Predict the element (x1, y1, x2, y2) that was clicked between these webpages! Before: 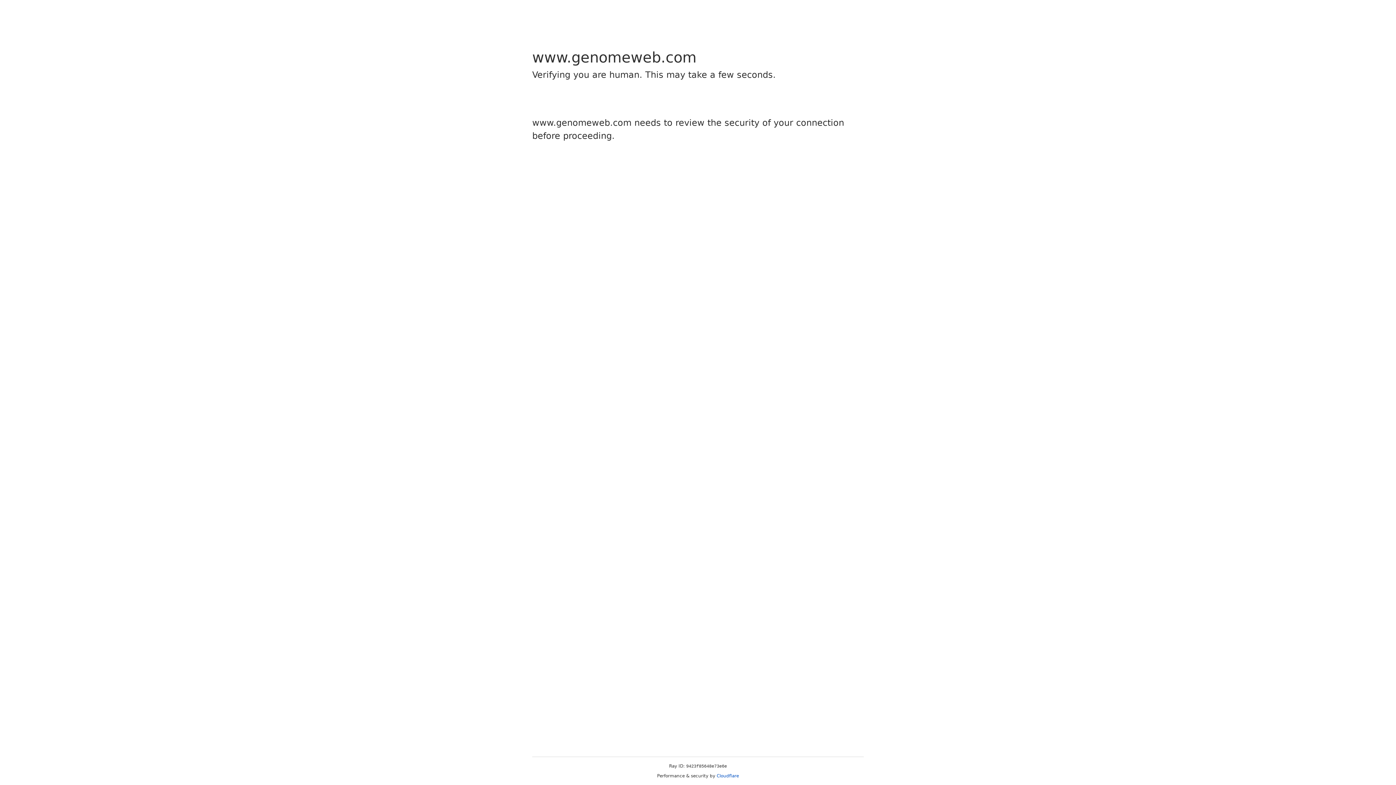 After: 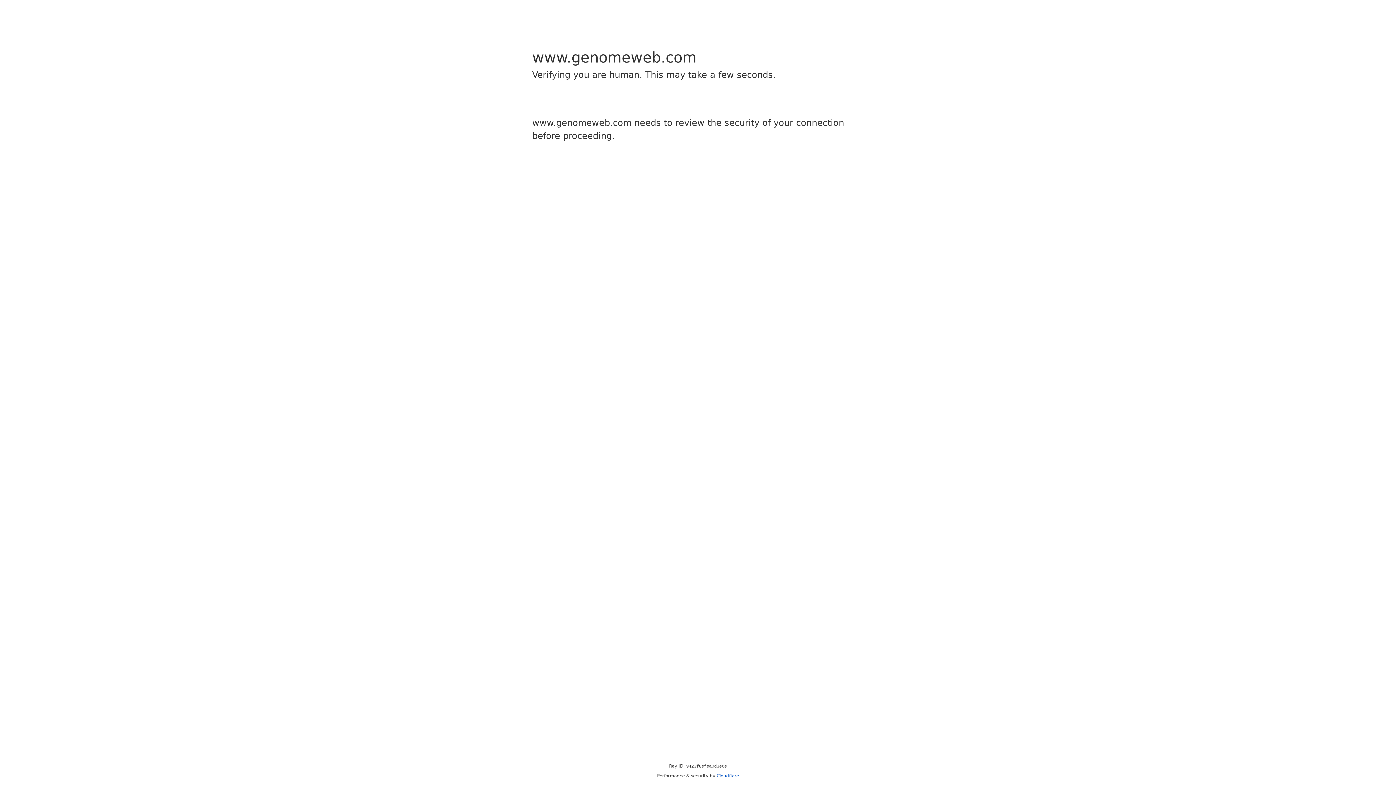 Action: label: Cloudflare bbox: (716, 773, 739, 778)